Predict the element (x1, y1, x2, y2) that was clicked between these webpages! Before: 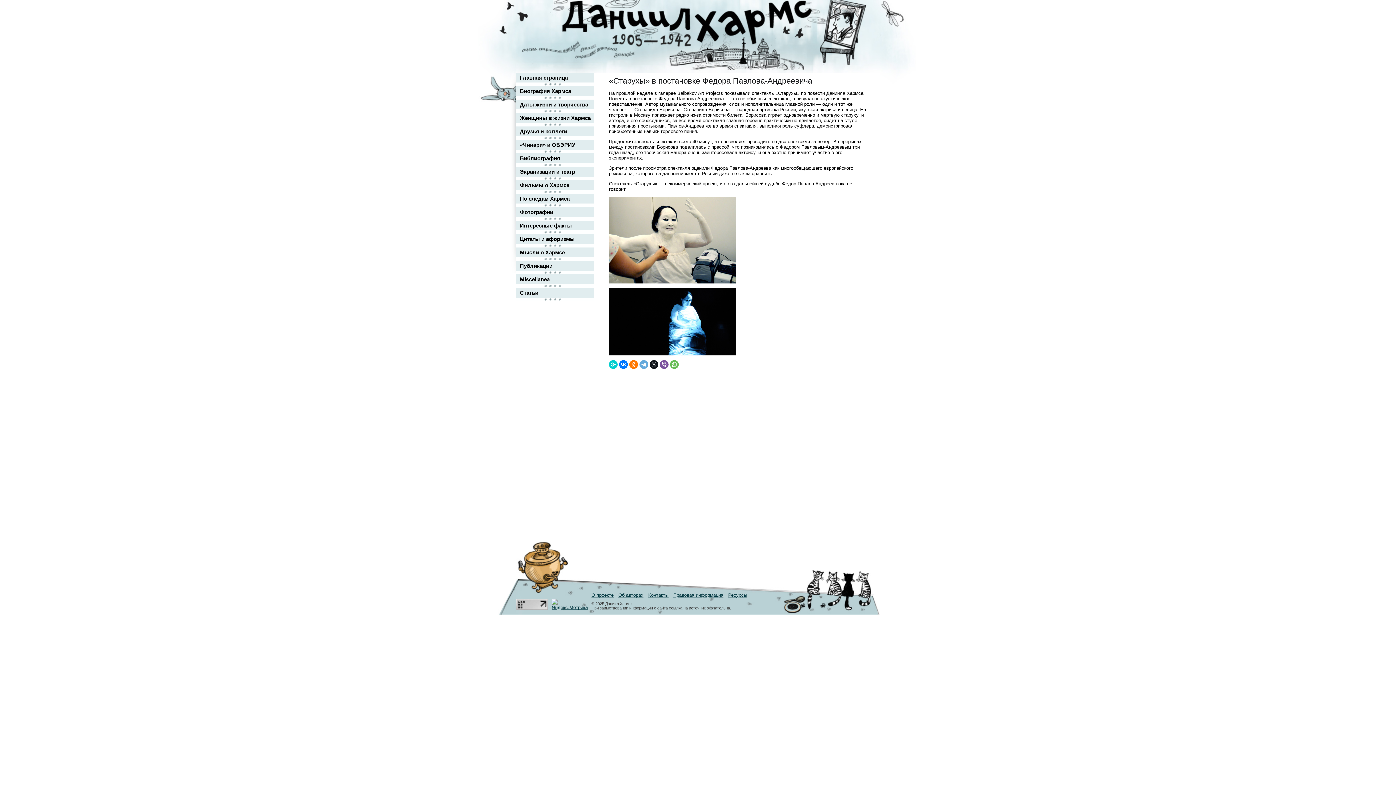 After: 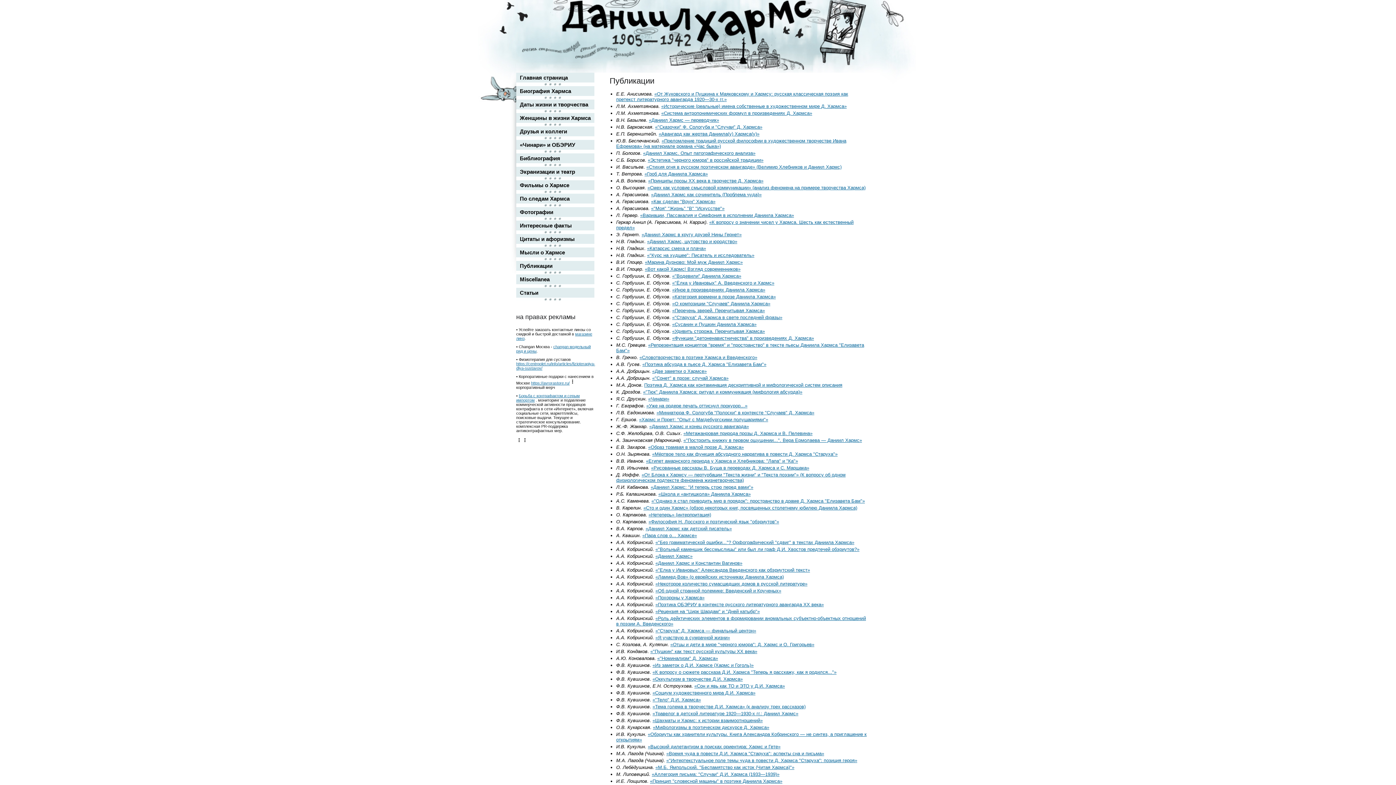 Action: bbox: (516, 261, 594, 270) label: Публикации